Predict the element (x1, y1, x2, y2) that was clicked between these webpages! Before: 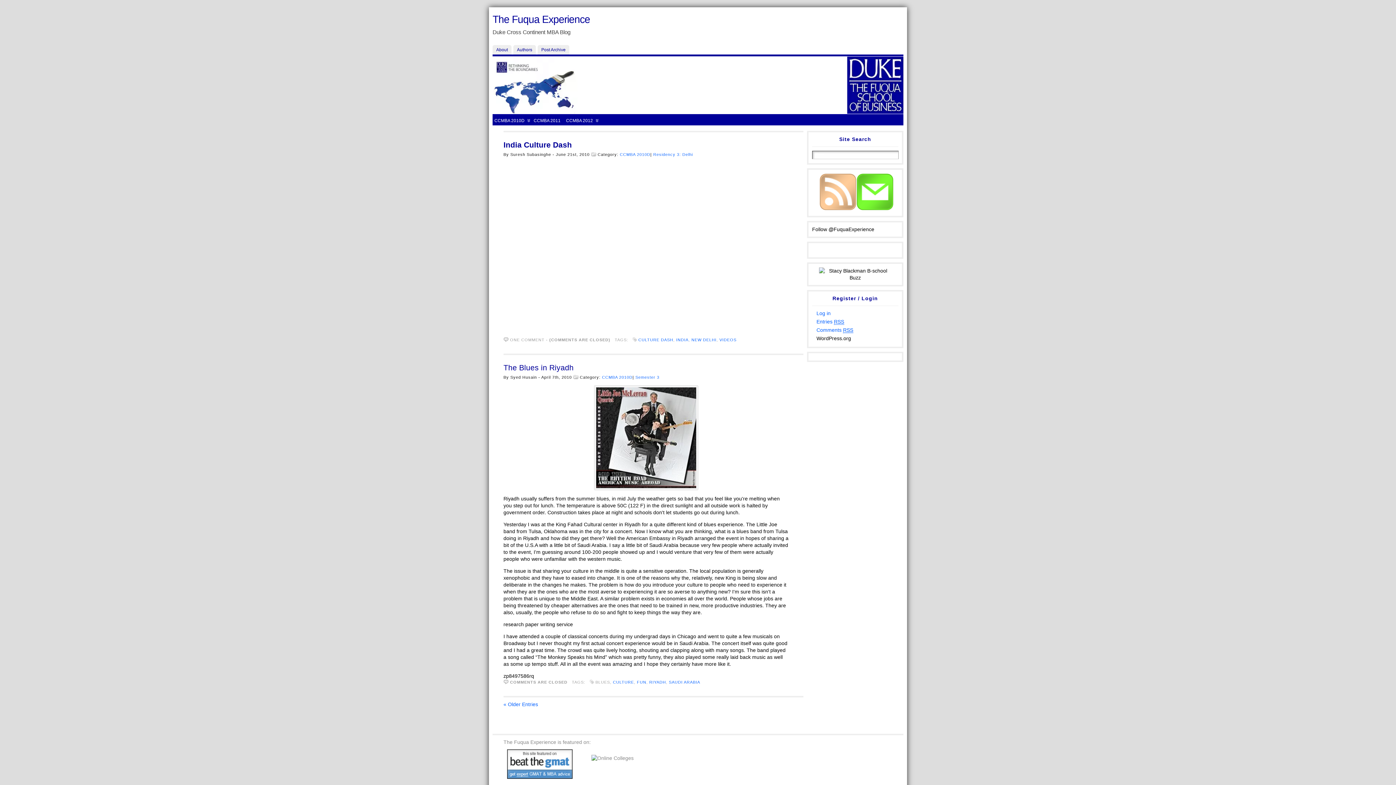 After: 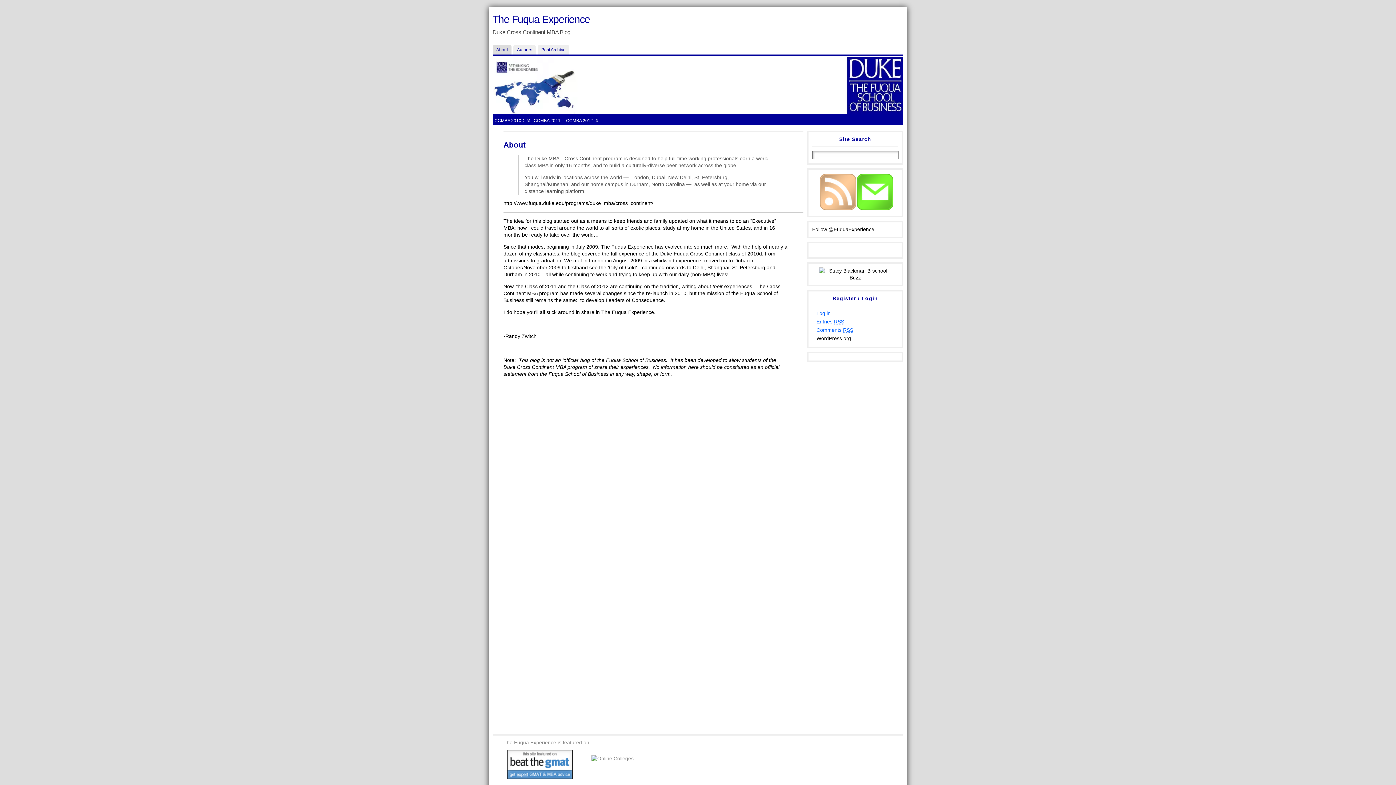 Action: label: About bbox: (492, 45, 511, 54)